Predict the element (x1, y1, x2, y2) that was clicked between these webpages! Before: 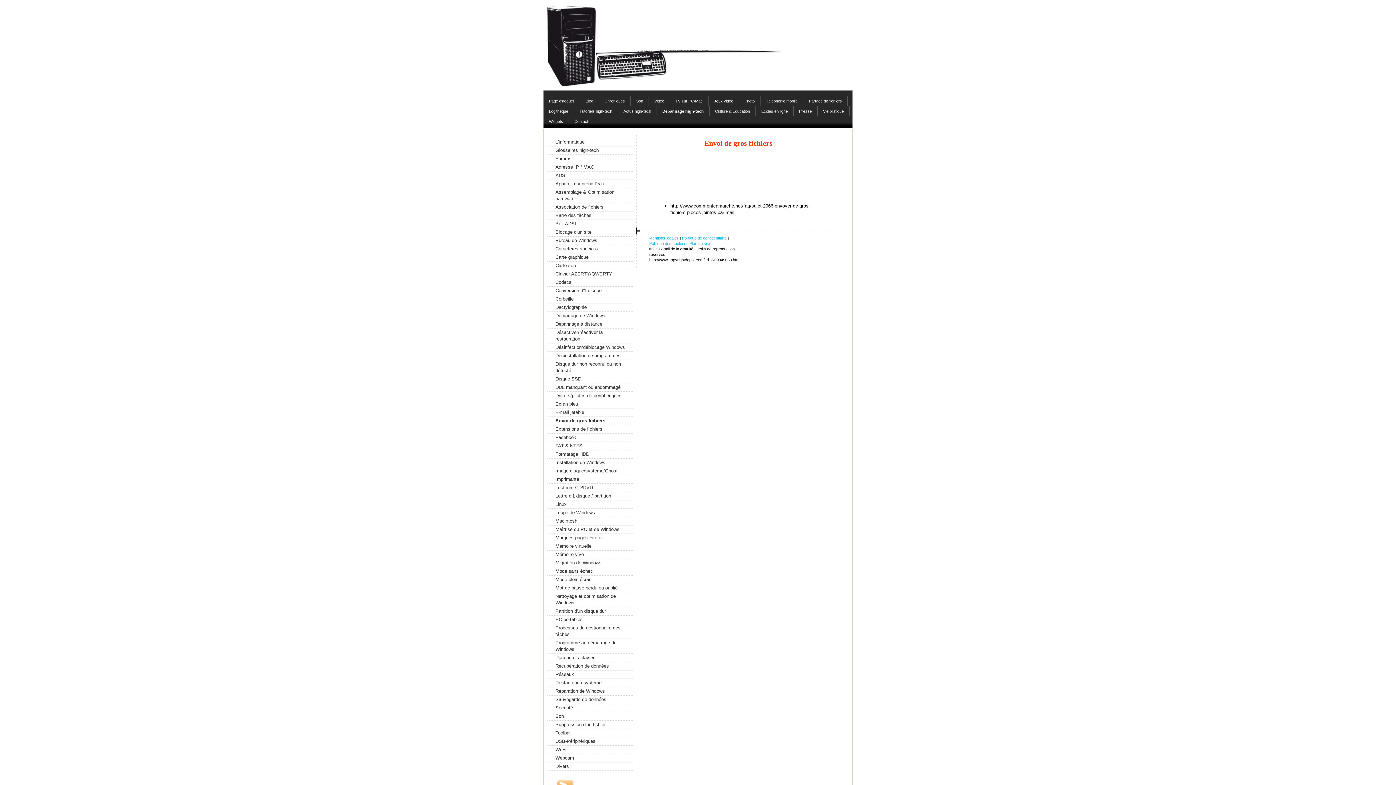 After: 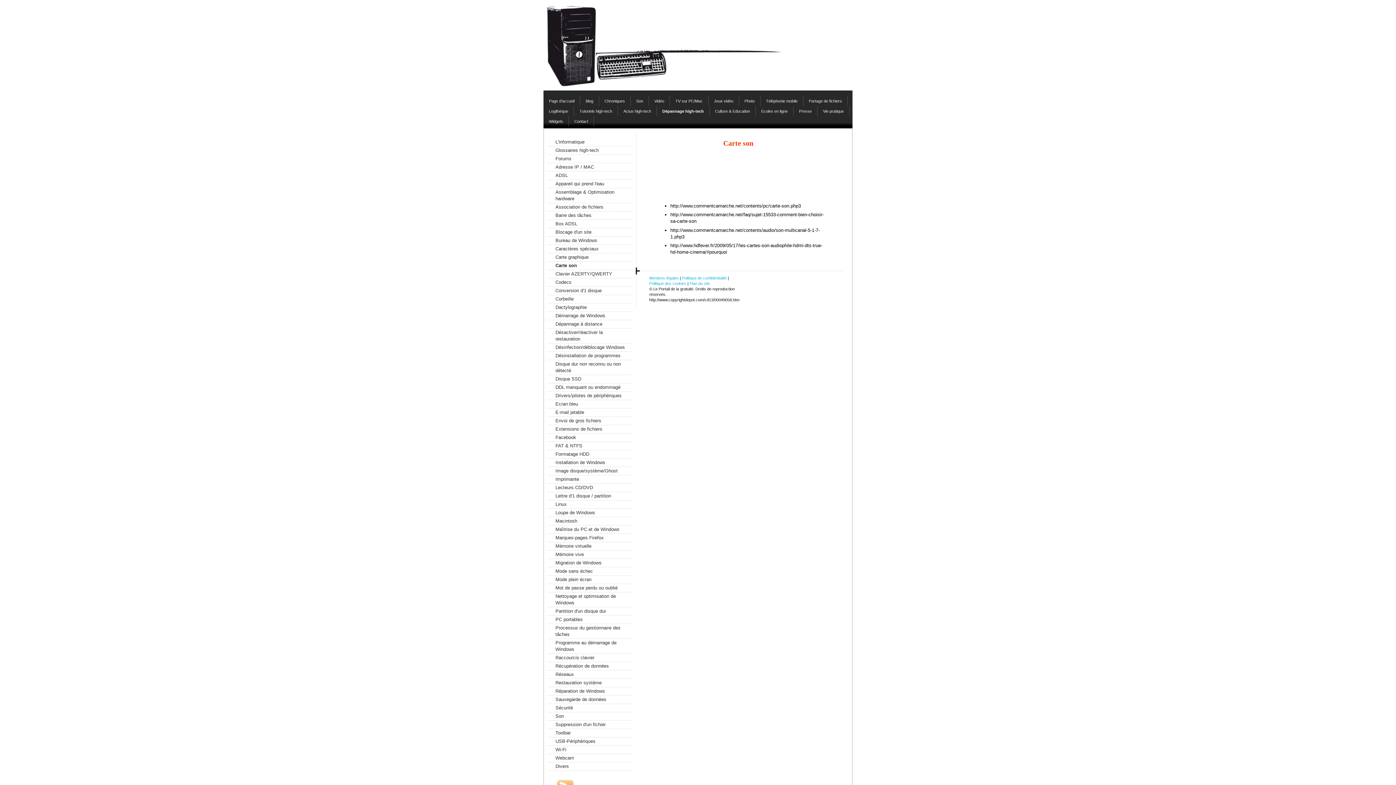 Action: bbox: (547, 261, 632, 270) label: Carte son